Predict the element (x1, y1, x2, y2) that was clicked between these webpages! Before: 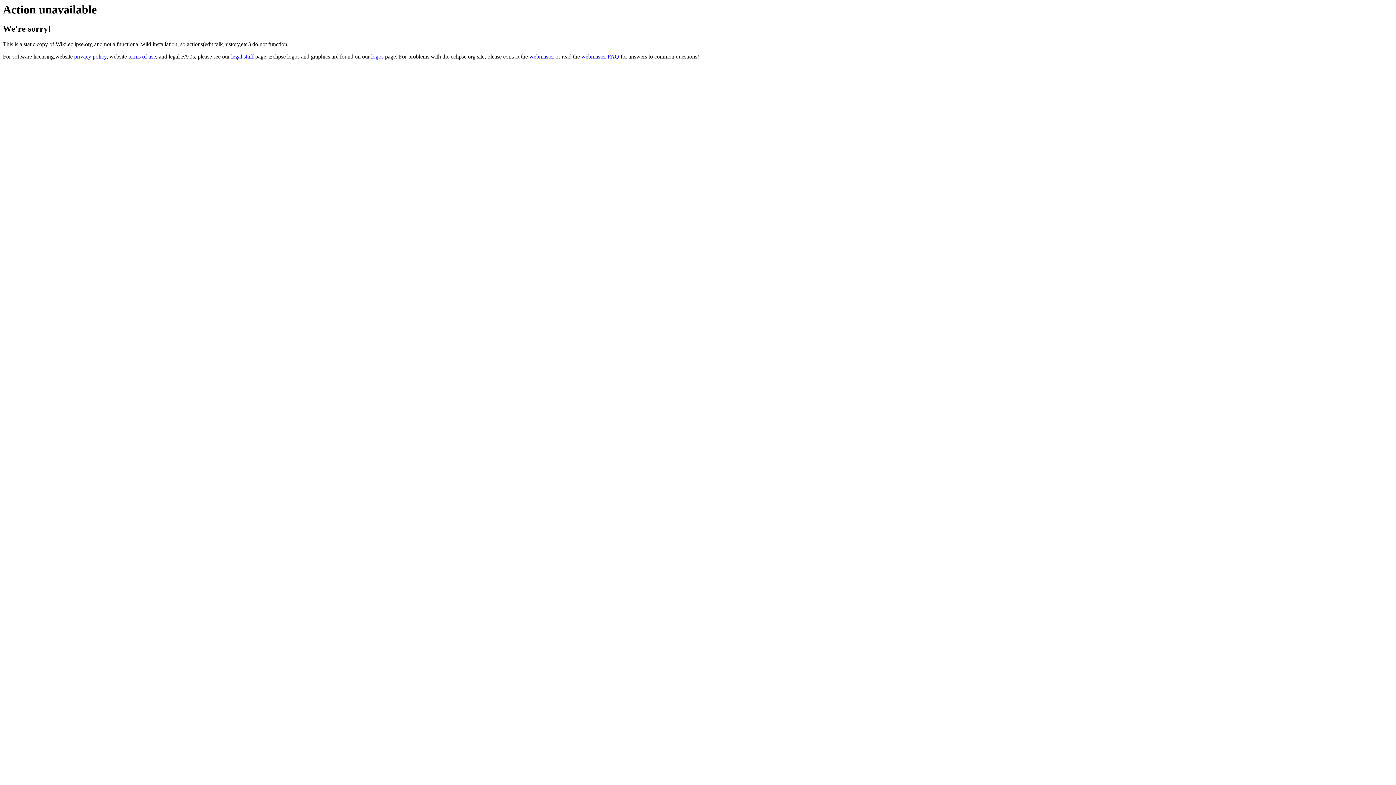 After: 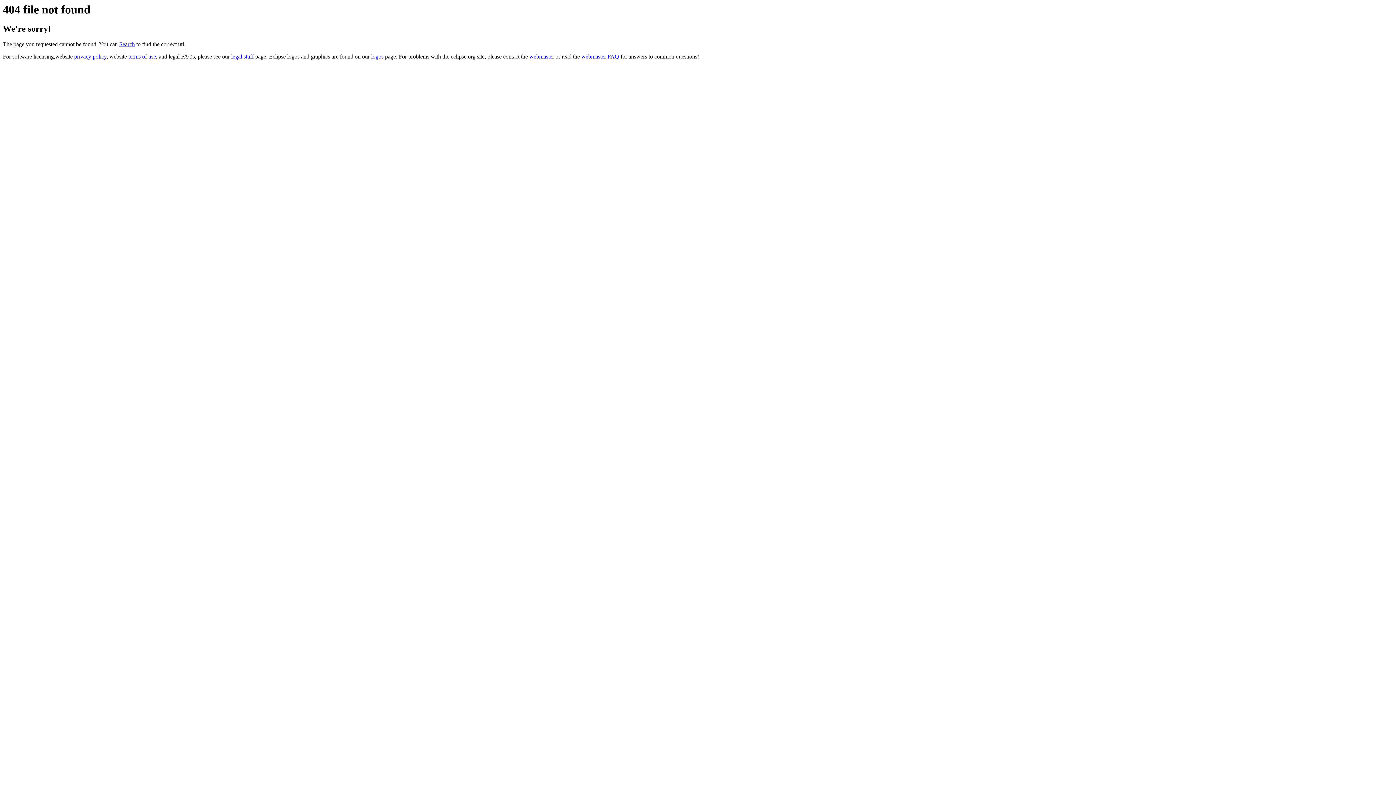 Action: bbox: (371, 53, 383, 59) label: logos